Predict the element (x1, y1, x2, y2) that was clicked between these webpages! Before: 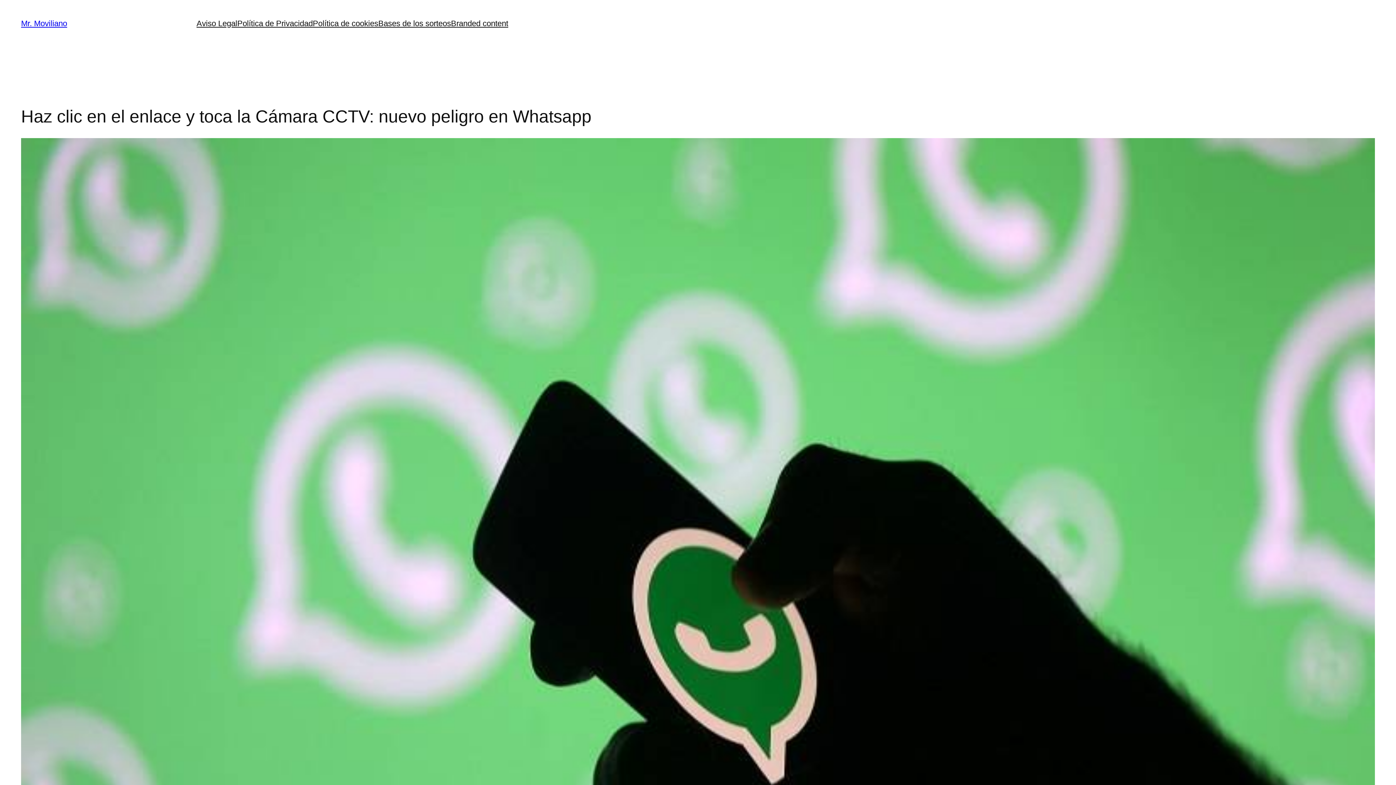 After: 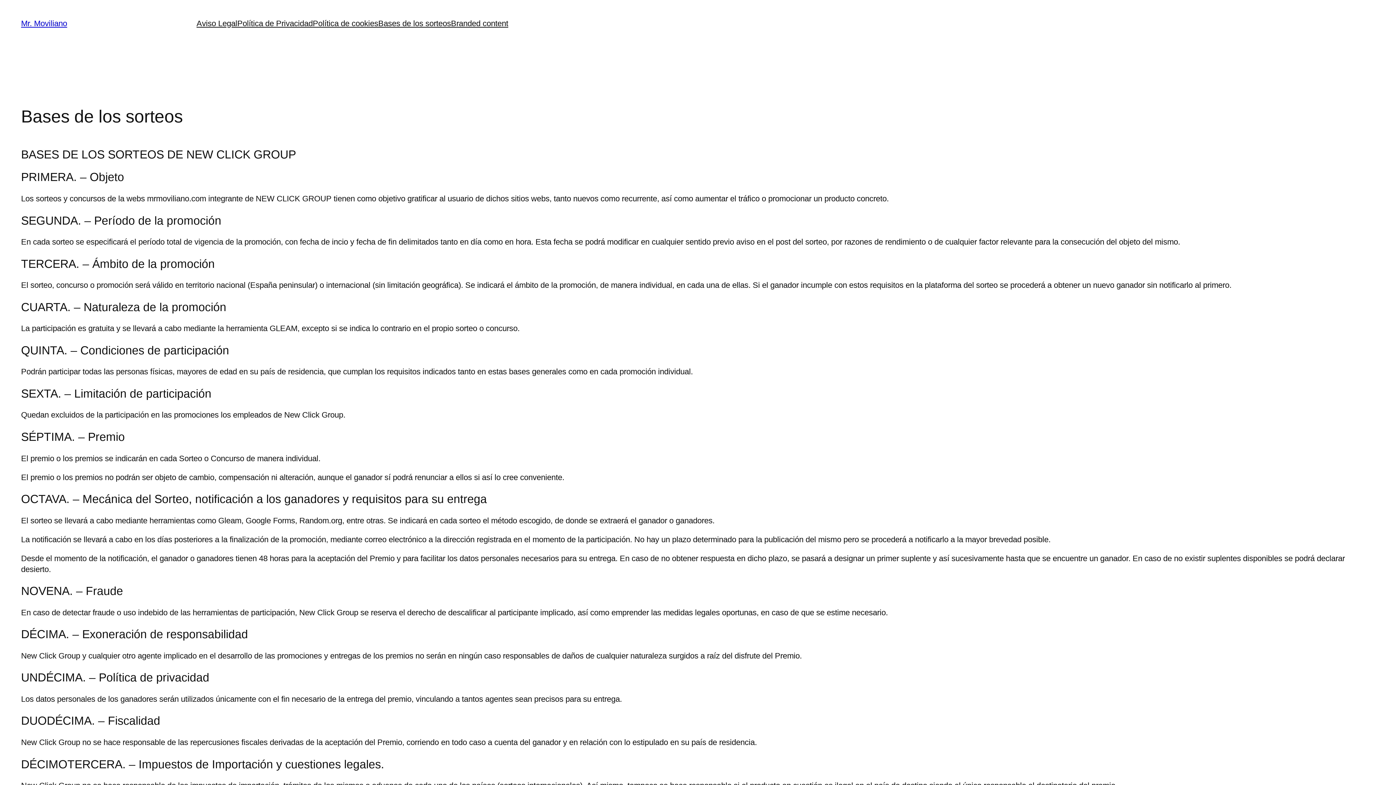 Action: bbox: (378, 18, 451, 29) label: Bases de los sorteos